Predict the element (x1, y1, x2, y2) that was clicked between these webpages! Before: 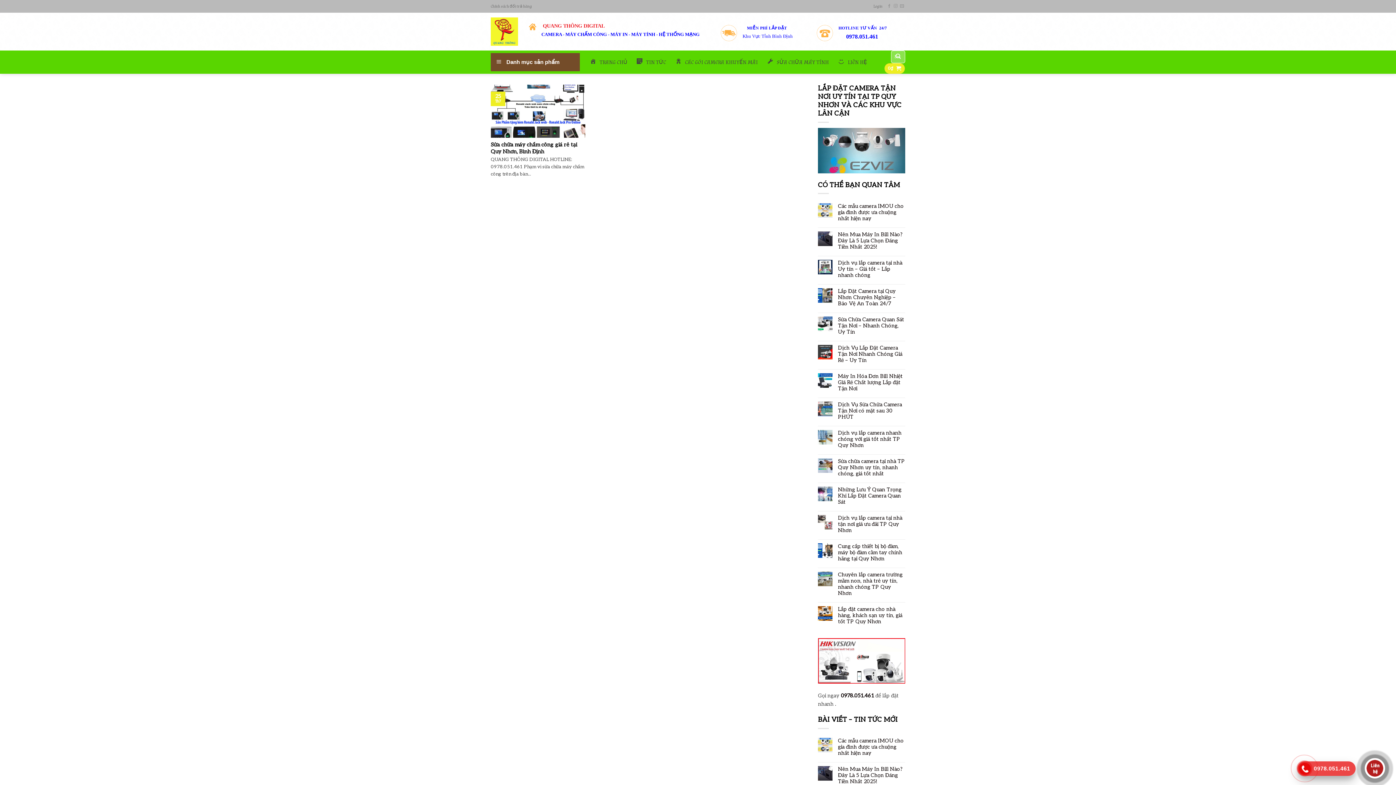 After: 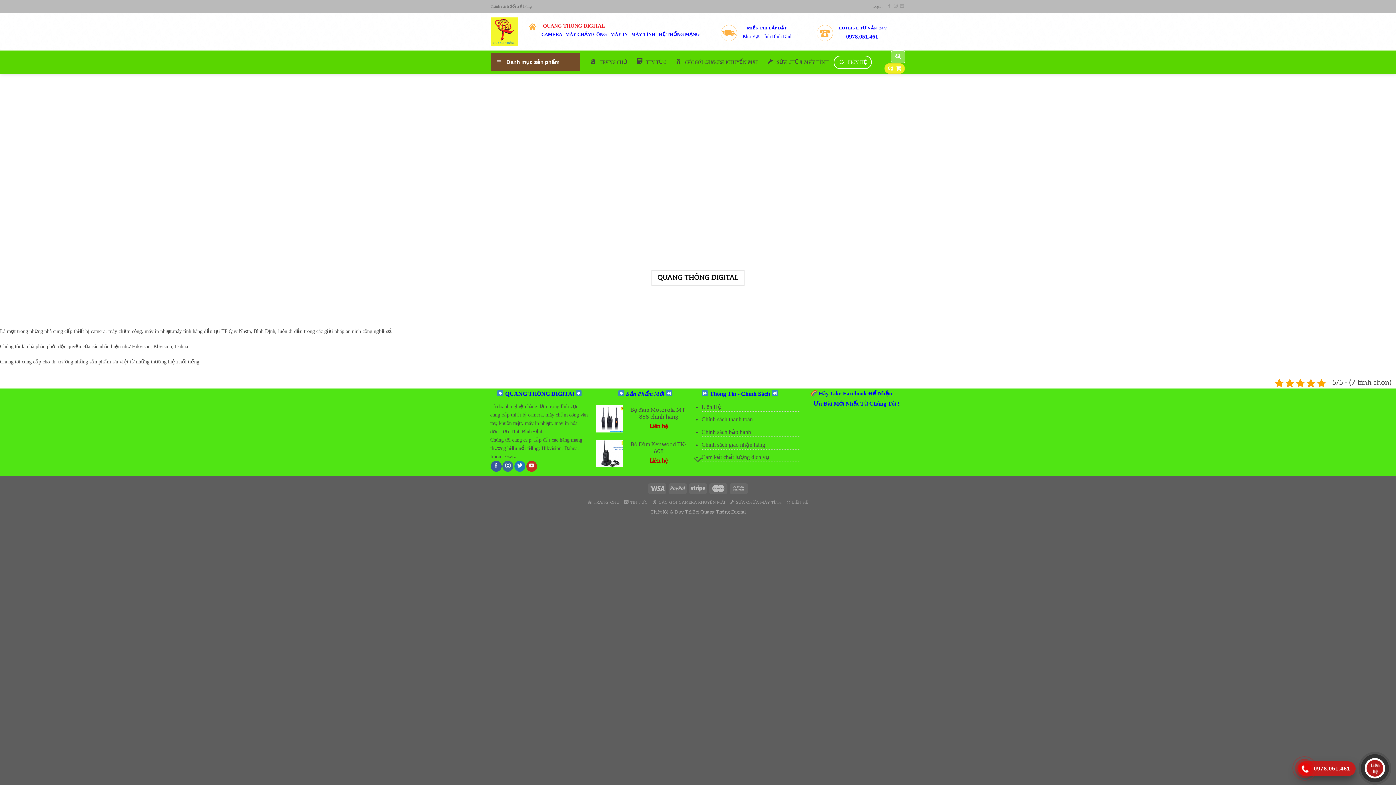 Action: label: LIÊN HỆ bbox: (833, 55, 871, 68)